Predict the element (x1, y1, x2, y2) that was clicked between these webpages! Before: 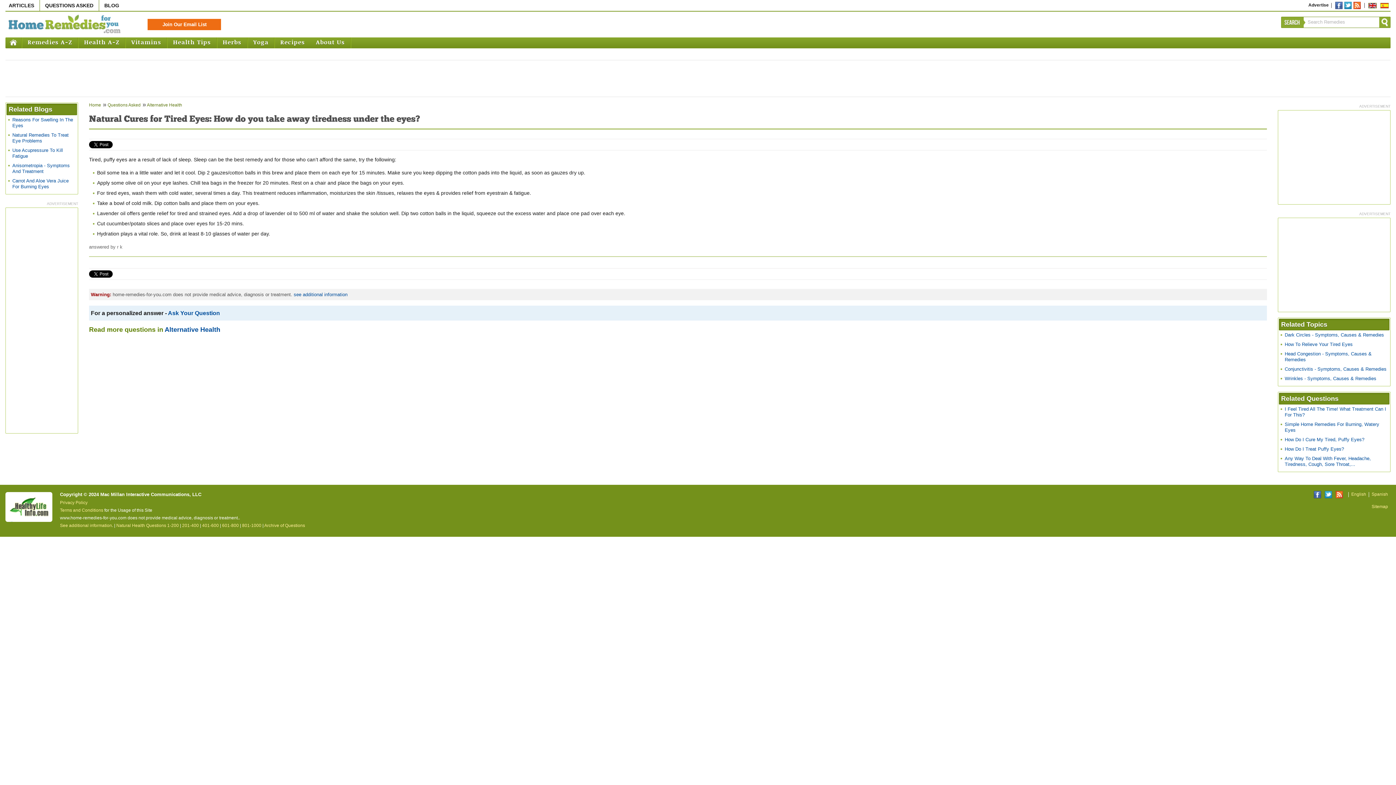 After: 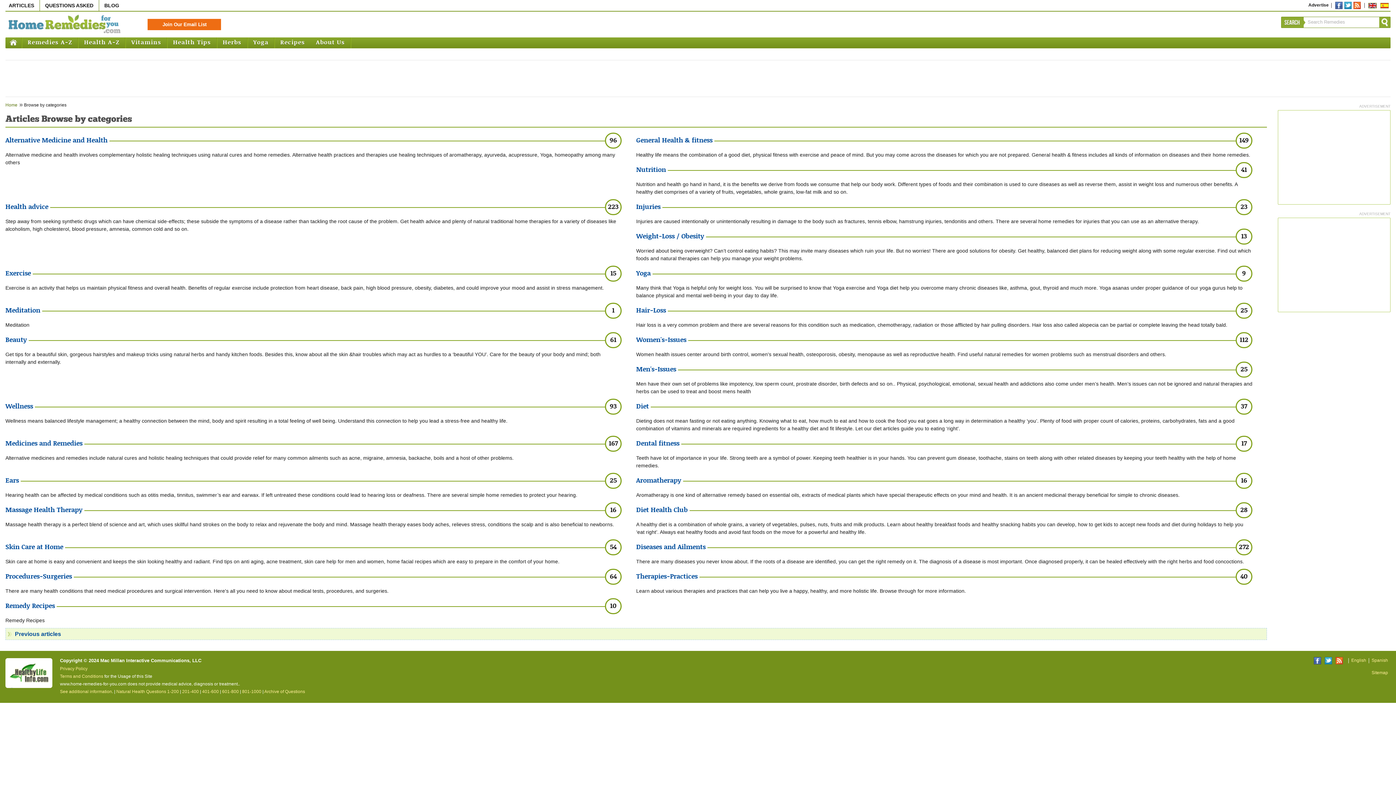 Action: bbox: (3, 0, 39, 10) label: ARTICLES